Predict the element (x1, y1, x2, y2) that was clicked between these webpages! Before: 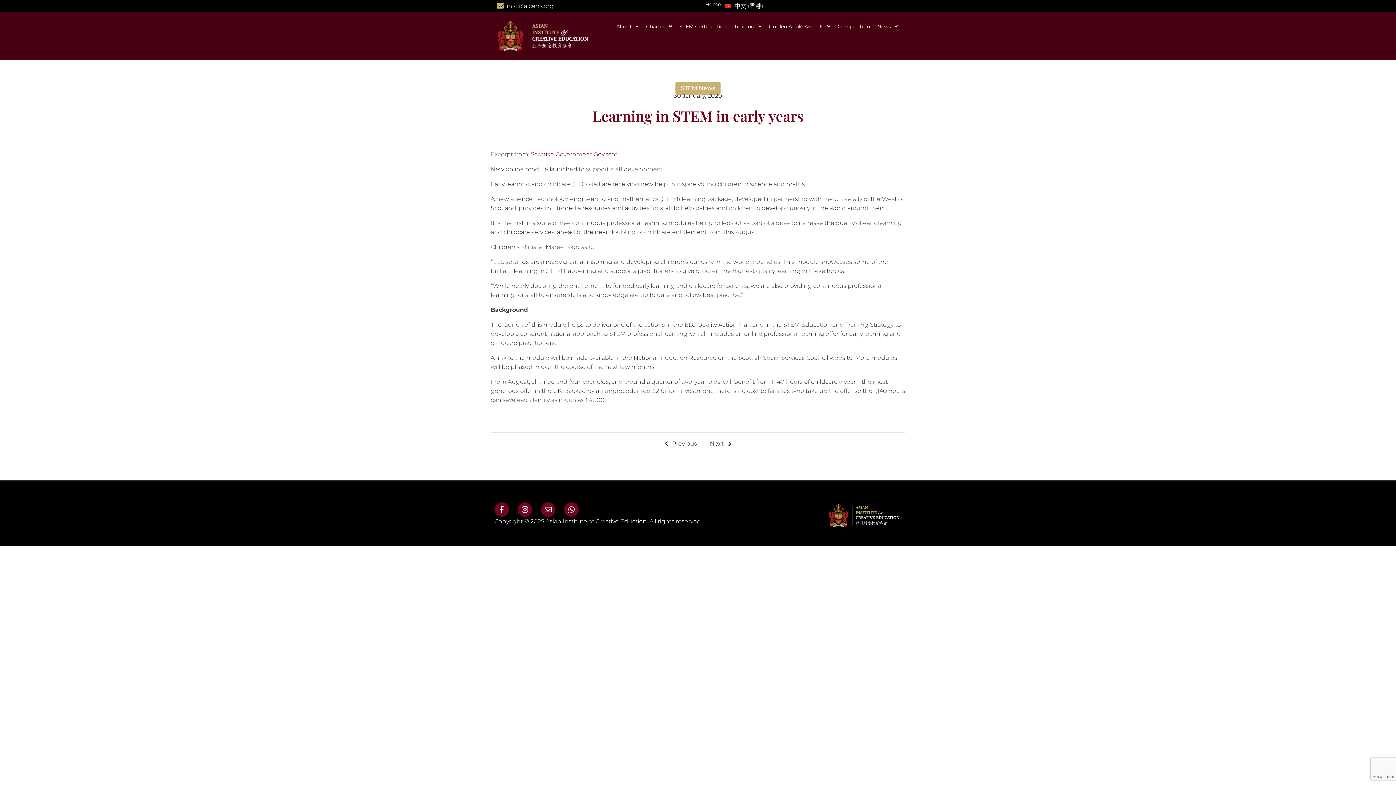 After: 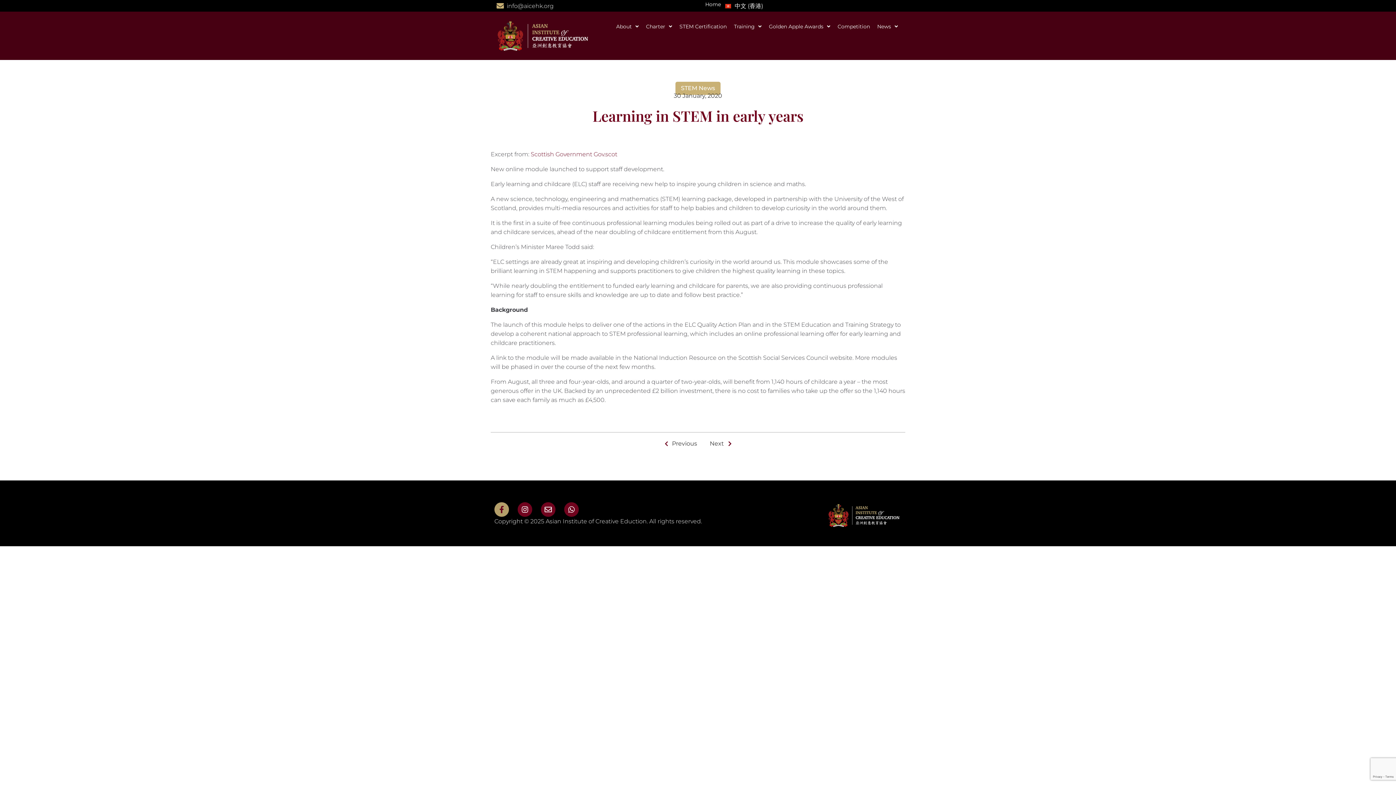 Action: bbox: (494, 502, 509, 516) label: Facebook-f